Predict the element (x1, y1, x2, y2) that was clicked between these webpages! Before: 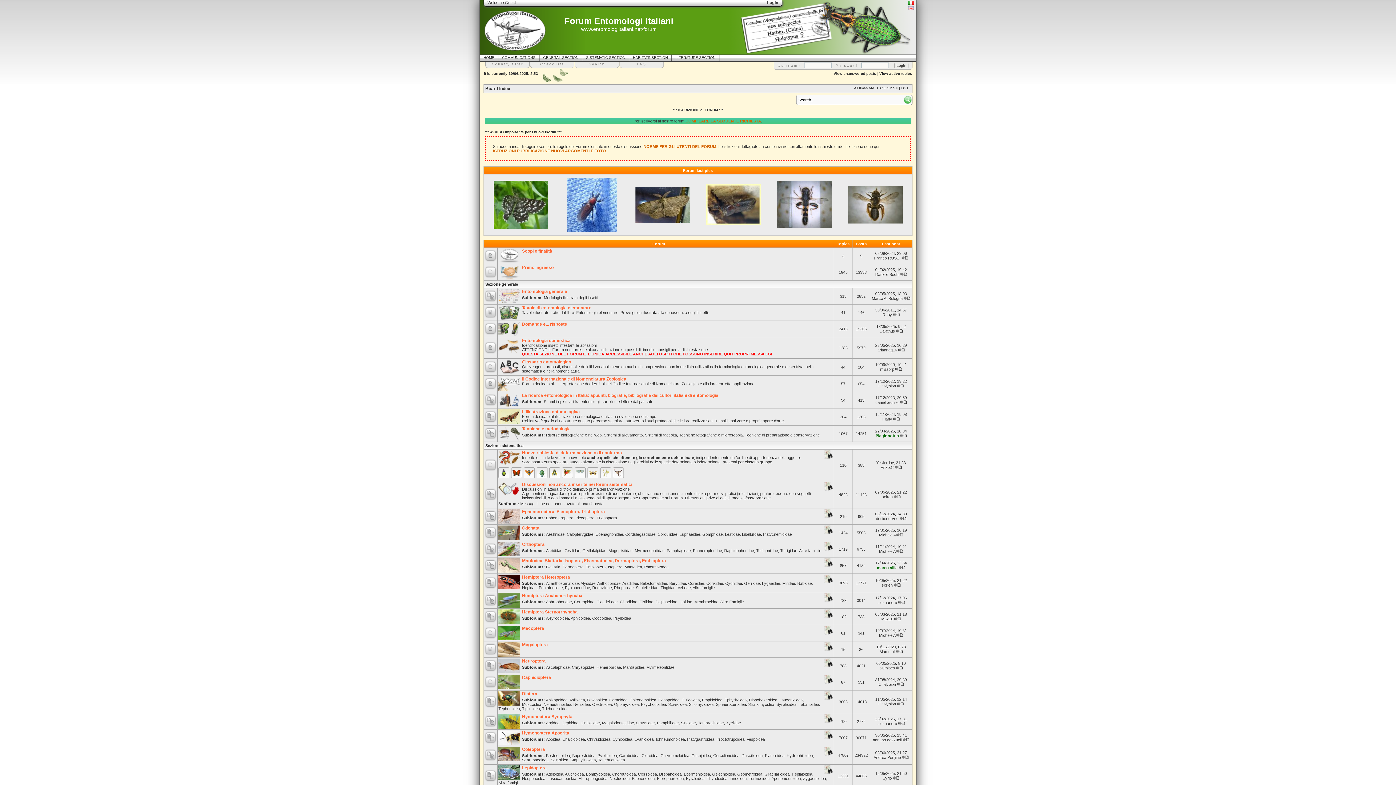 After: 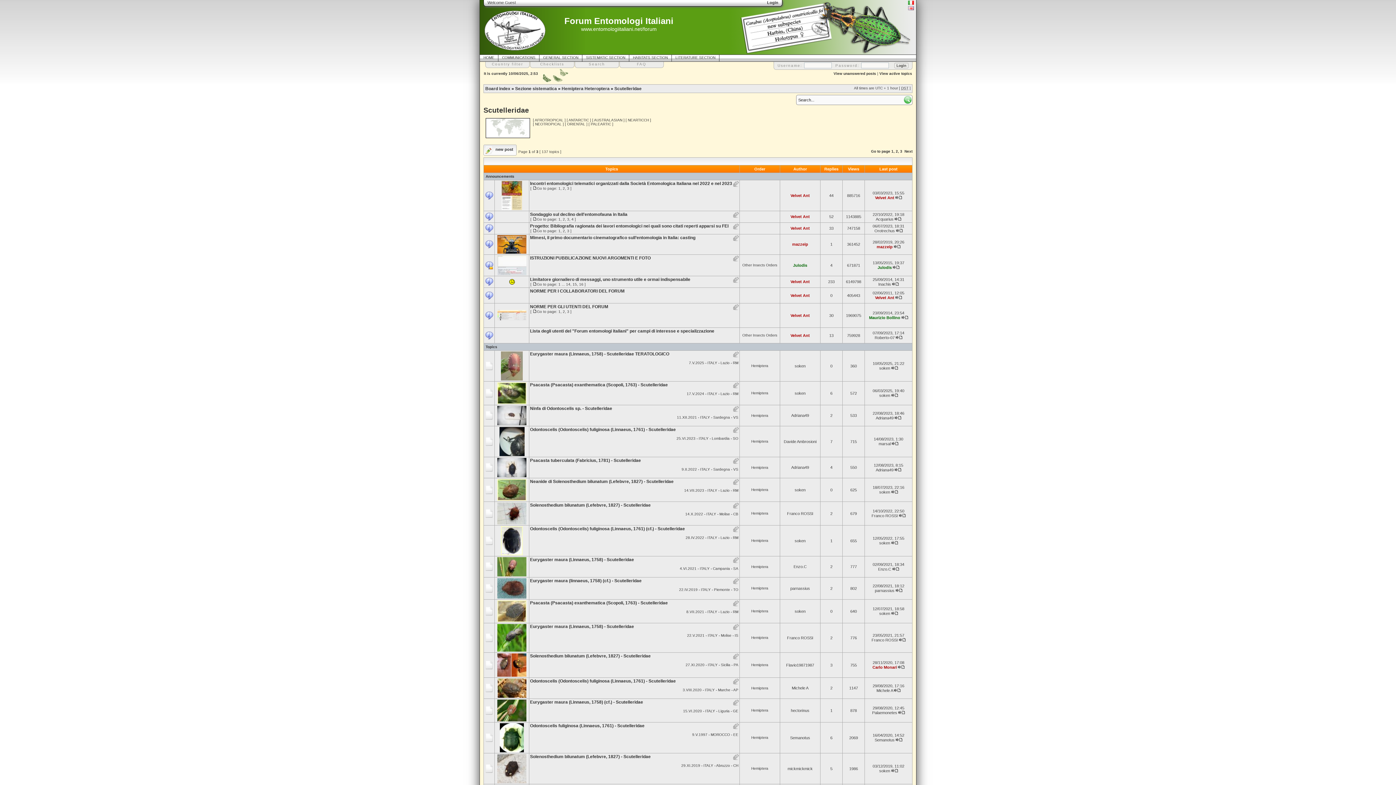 Action: bbox: (636, 585, 658, 590) label: Scutelleridae